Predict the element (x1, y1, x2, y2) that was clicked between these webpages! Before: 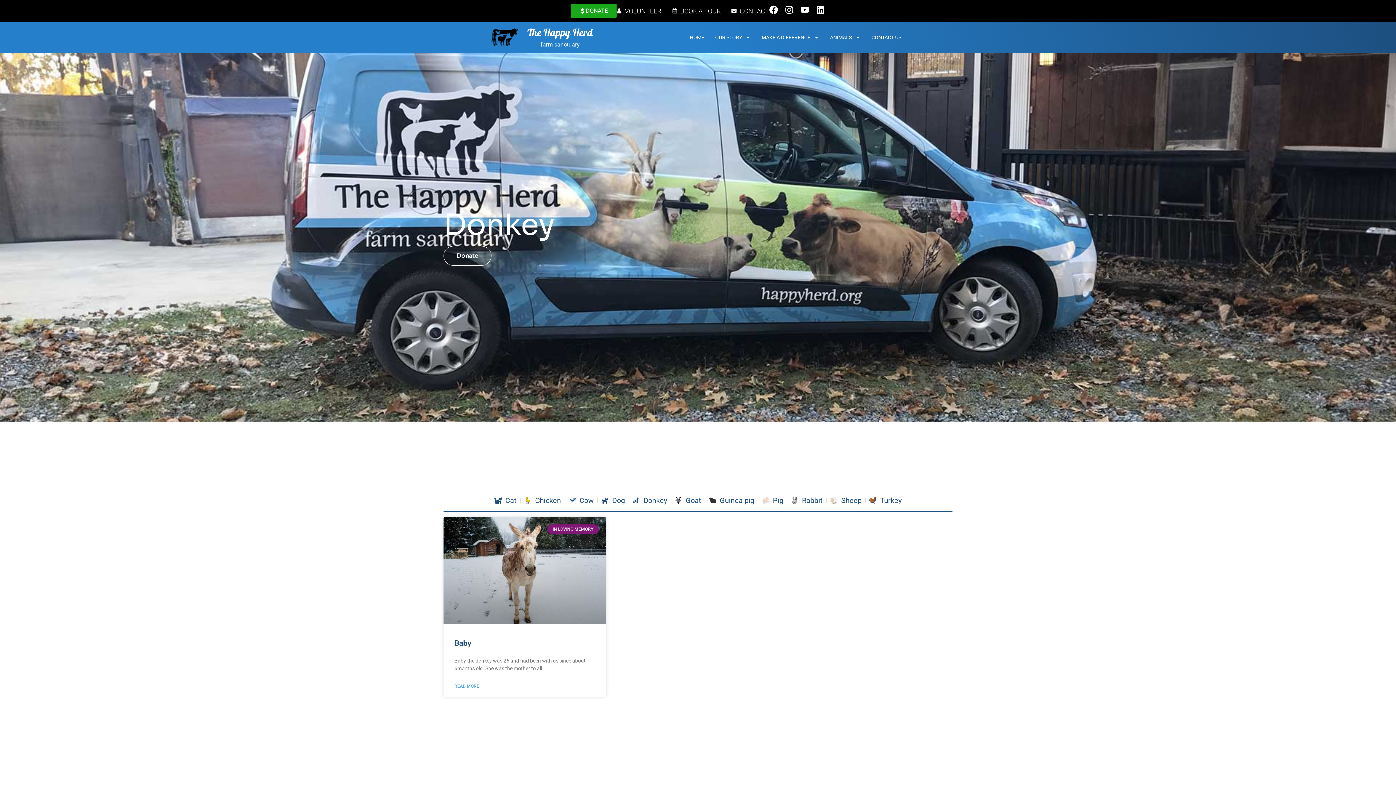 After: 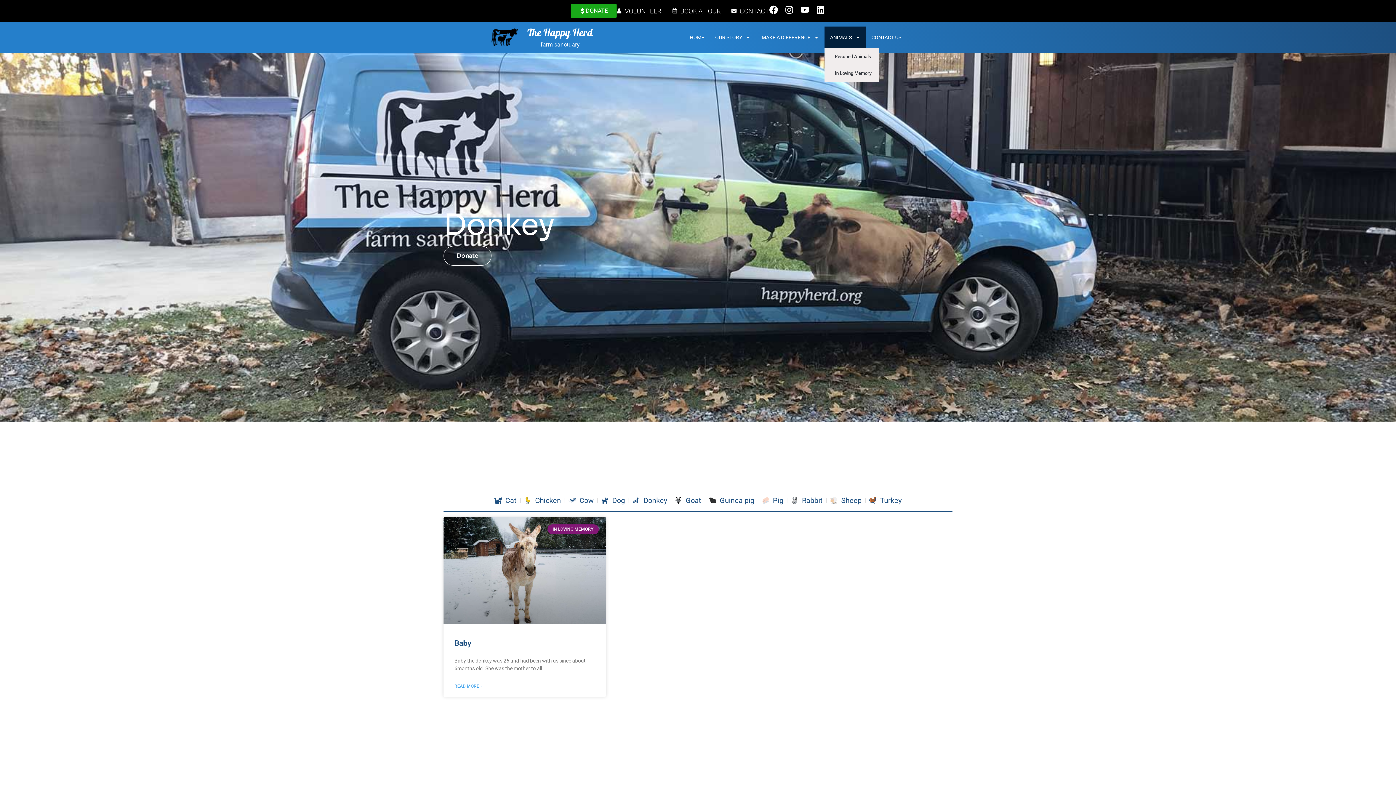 Action: bbox: (824, 26, 866, 48) label: ANIMALS